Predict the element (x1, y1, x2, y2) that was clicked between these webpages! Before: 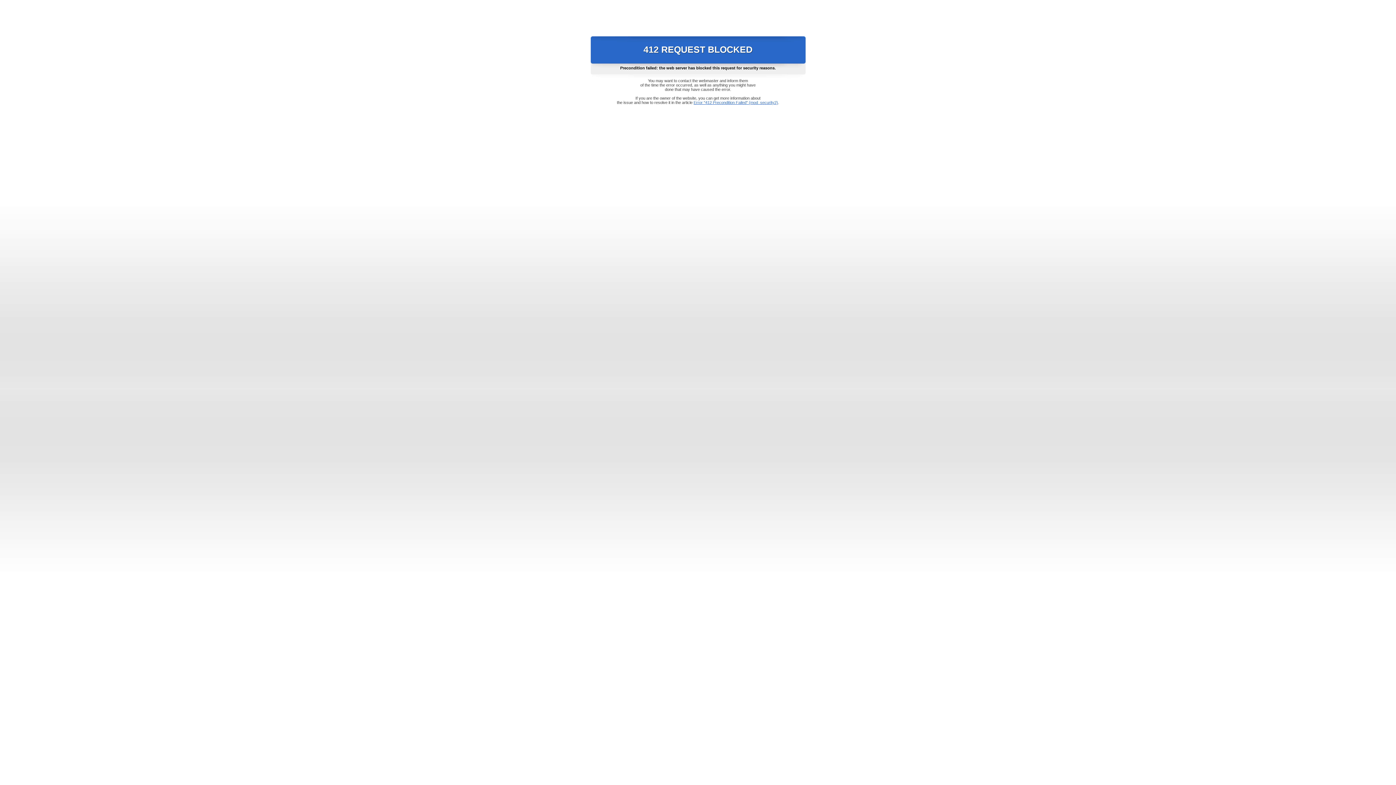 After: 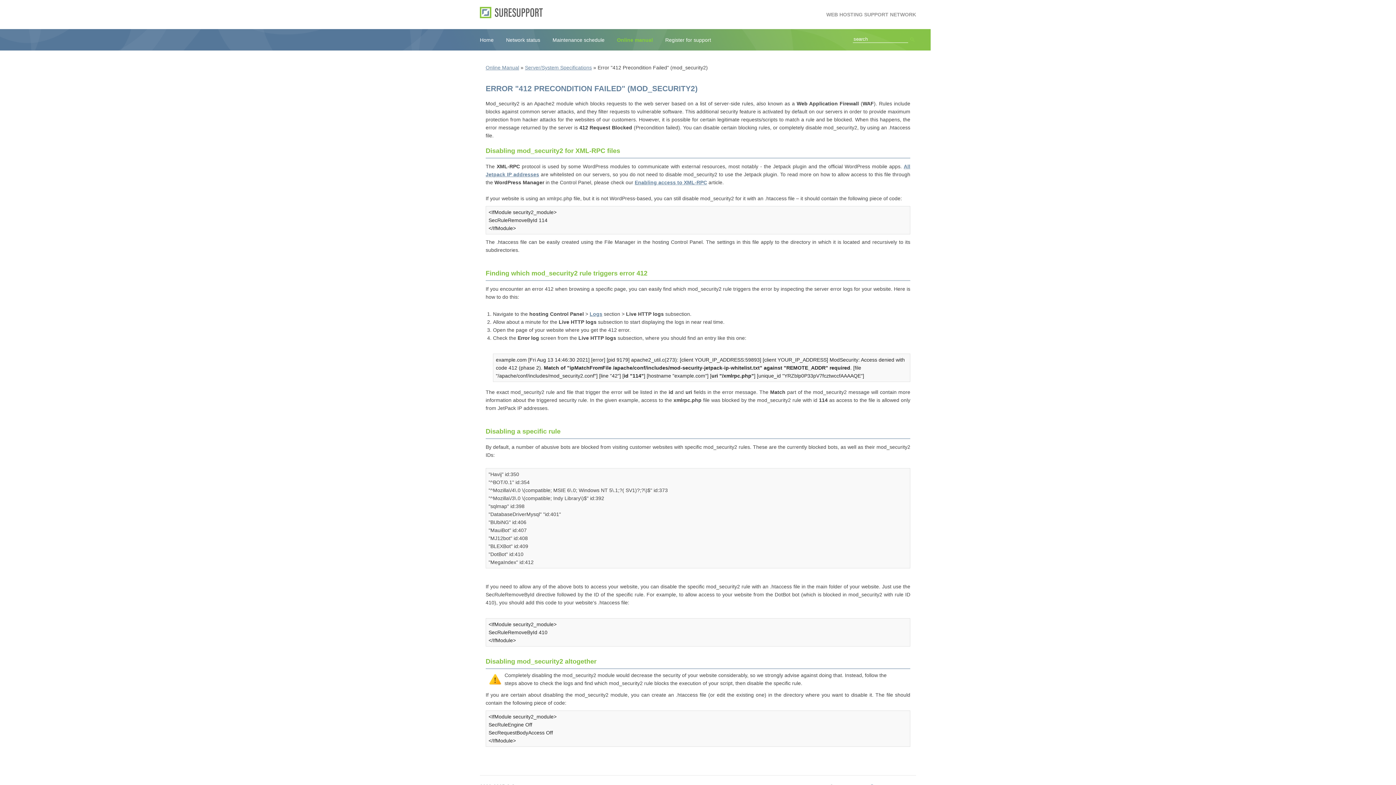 Action: label: Error "412 Precondition Failed" (mod_security2) bbox: (693, 100, 778, 104)